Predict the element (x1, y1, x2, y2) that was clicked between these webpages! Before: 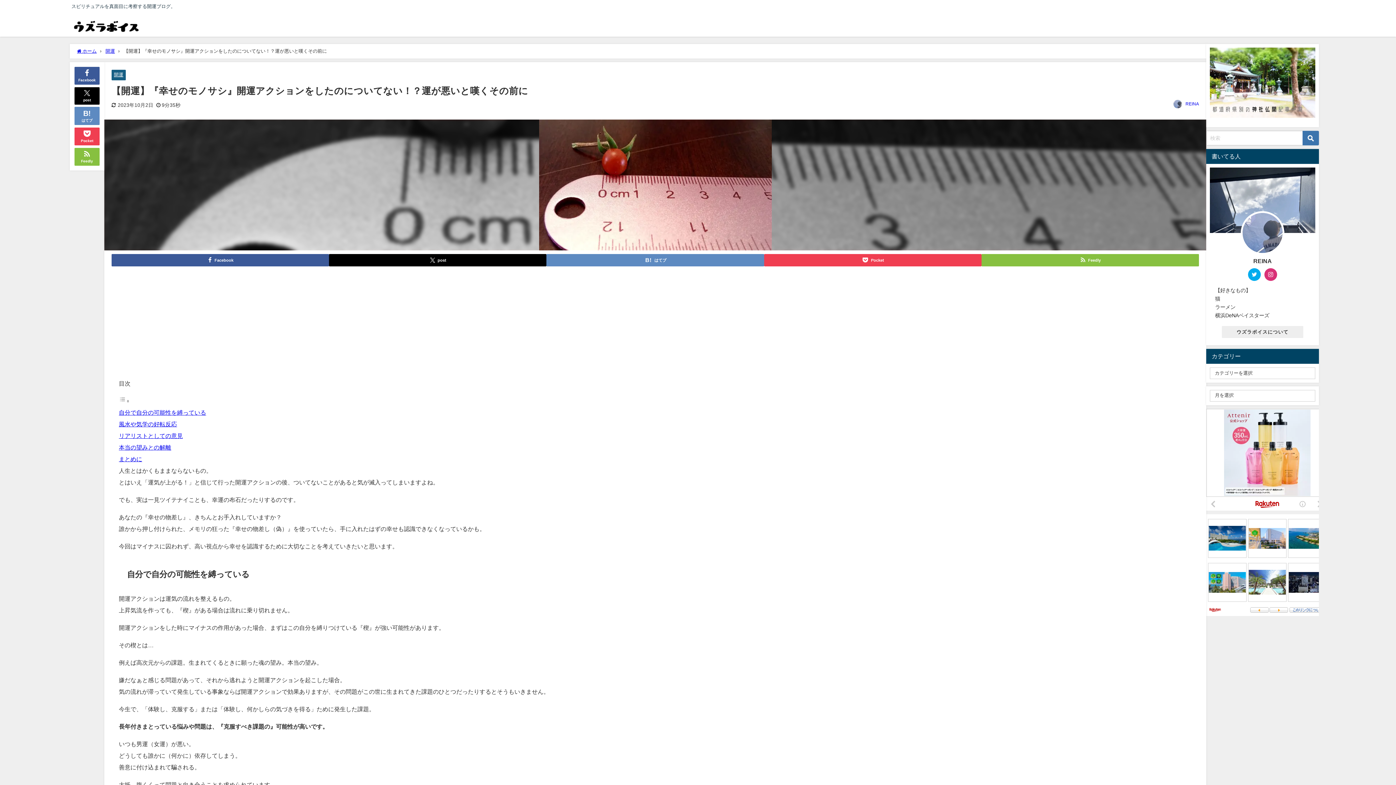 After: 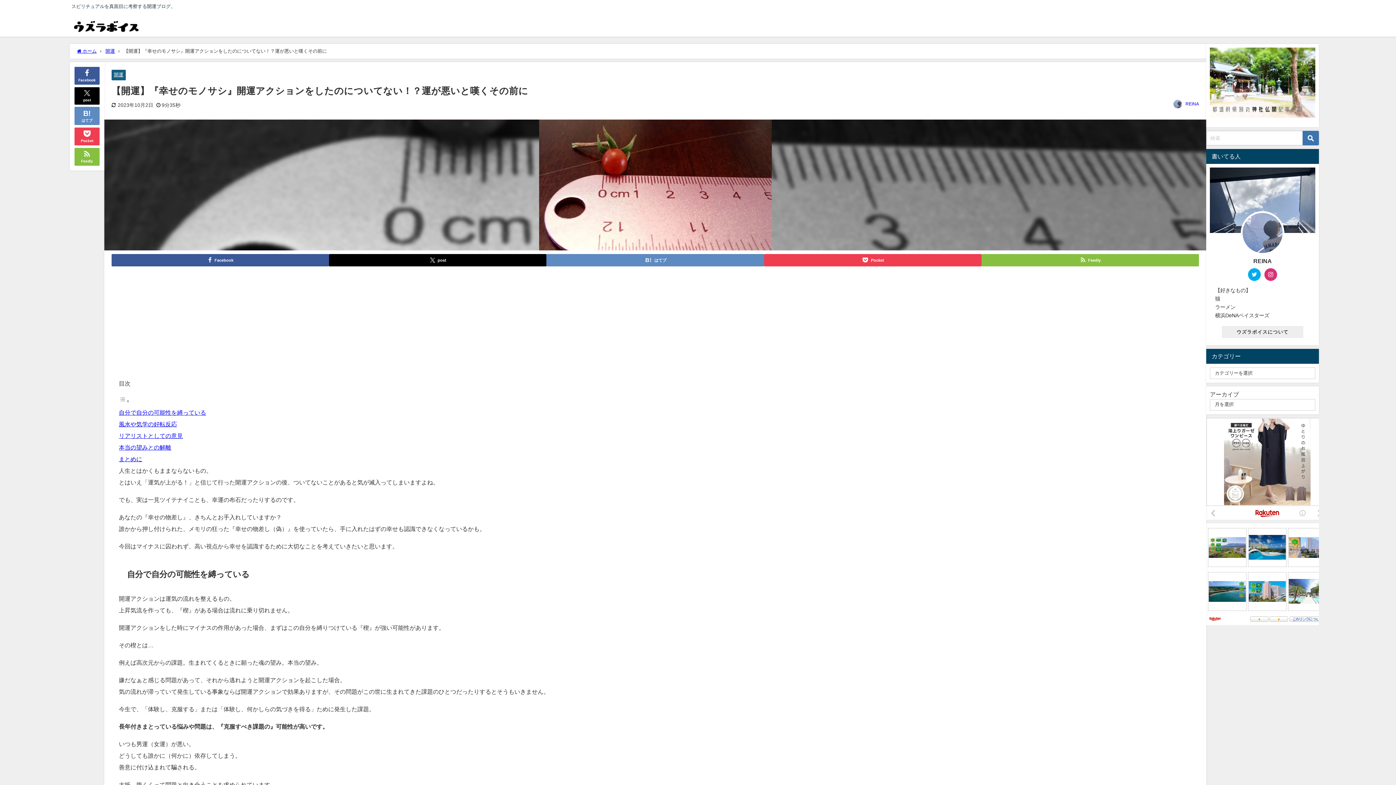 Action: bbox: (1264, 268, 1277, 281)